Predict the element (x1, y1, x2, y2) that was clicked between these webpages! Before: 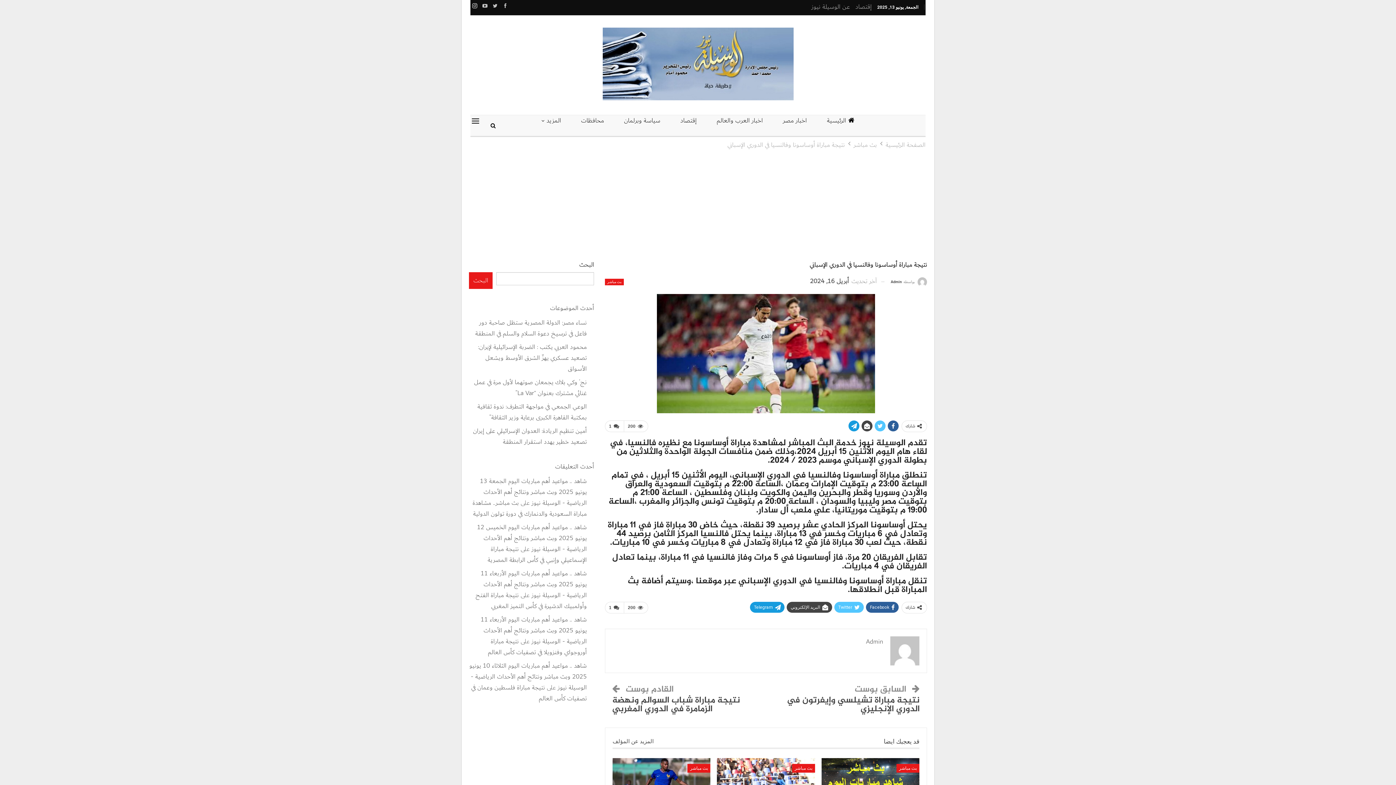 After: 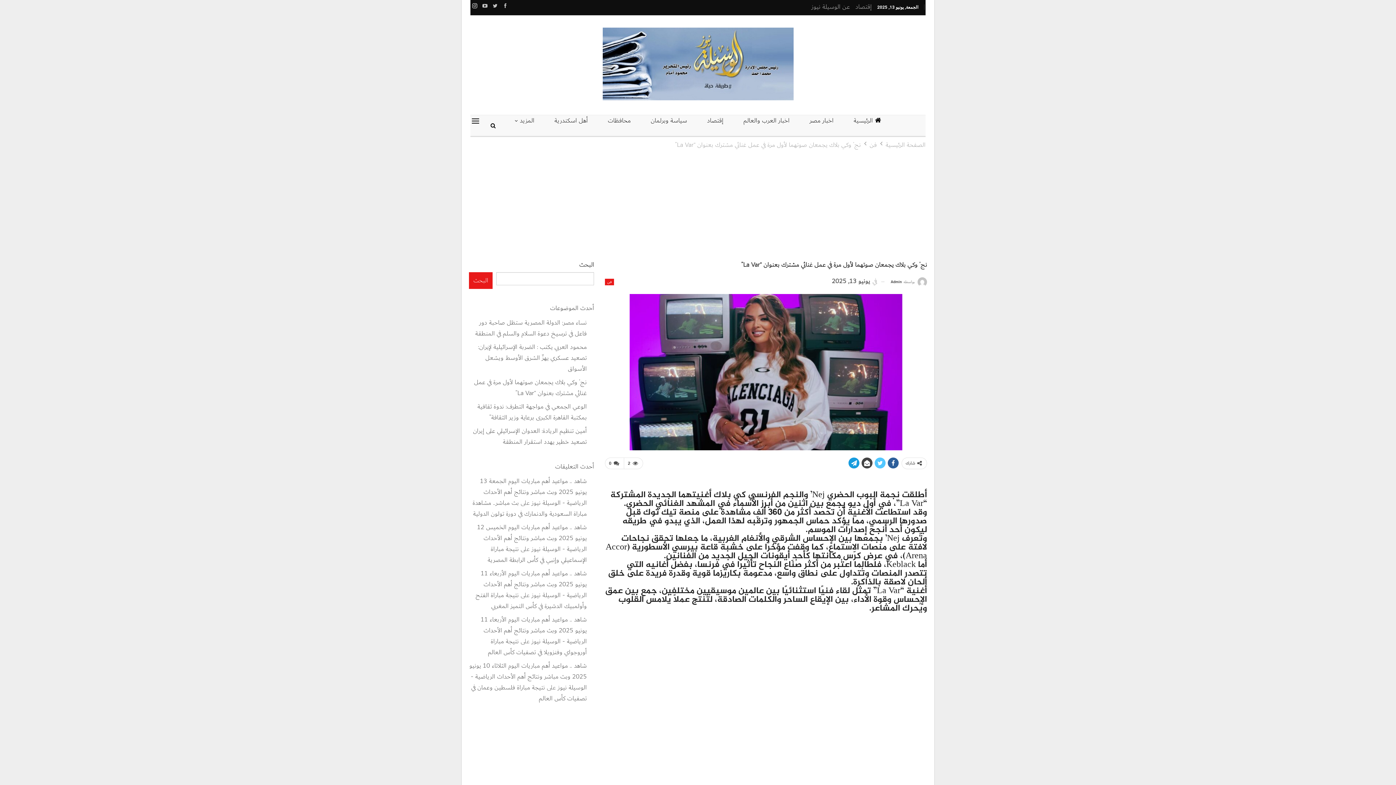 Action: bbox: (474, 377, 586, 398) label: نج’ وكي بلاك يجمعان صوتهما لأول مرة في عمل غنائي مشترك بعنوان “La Var”